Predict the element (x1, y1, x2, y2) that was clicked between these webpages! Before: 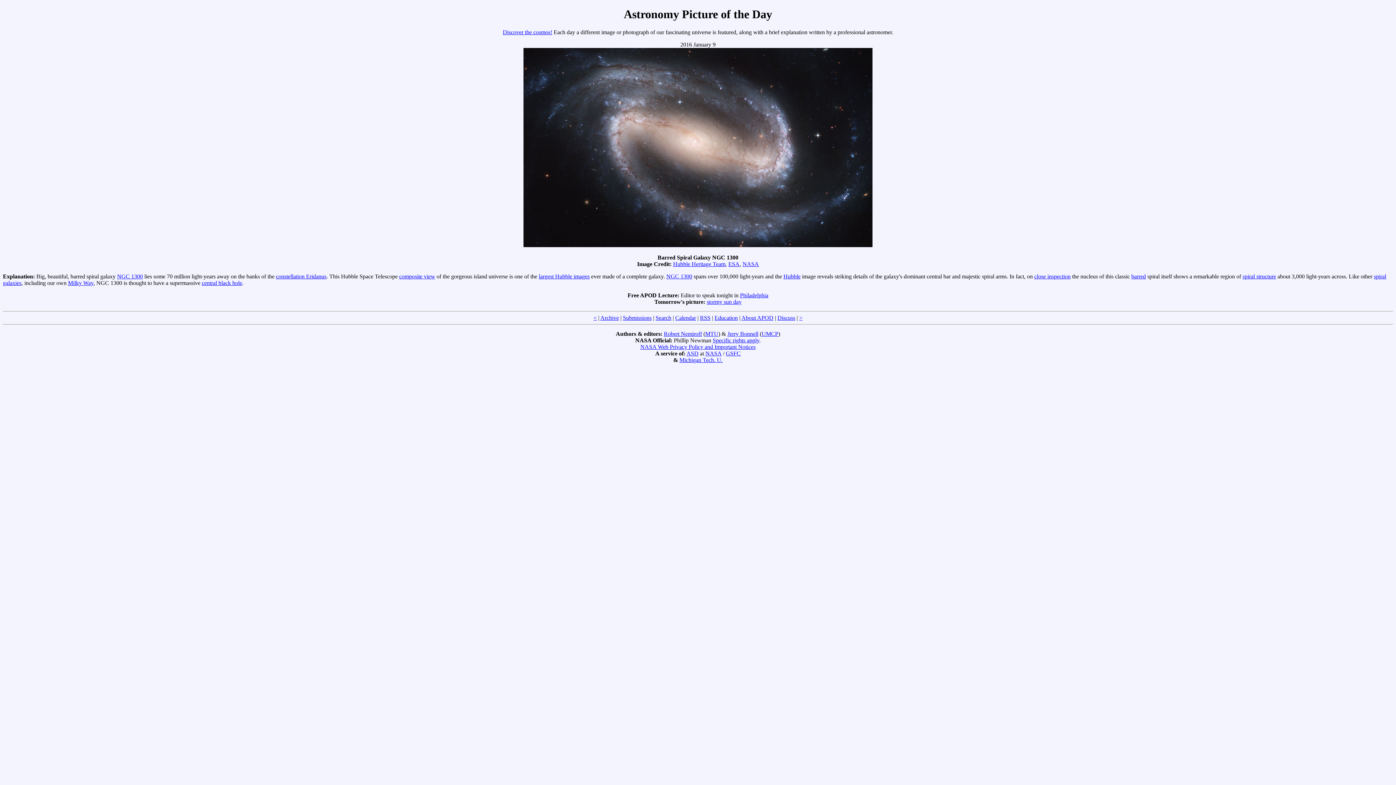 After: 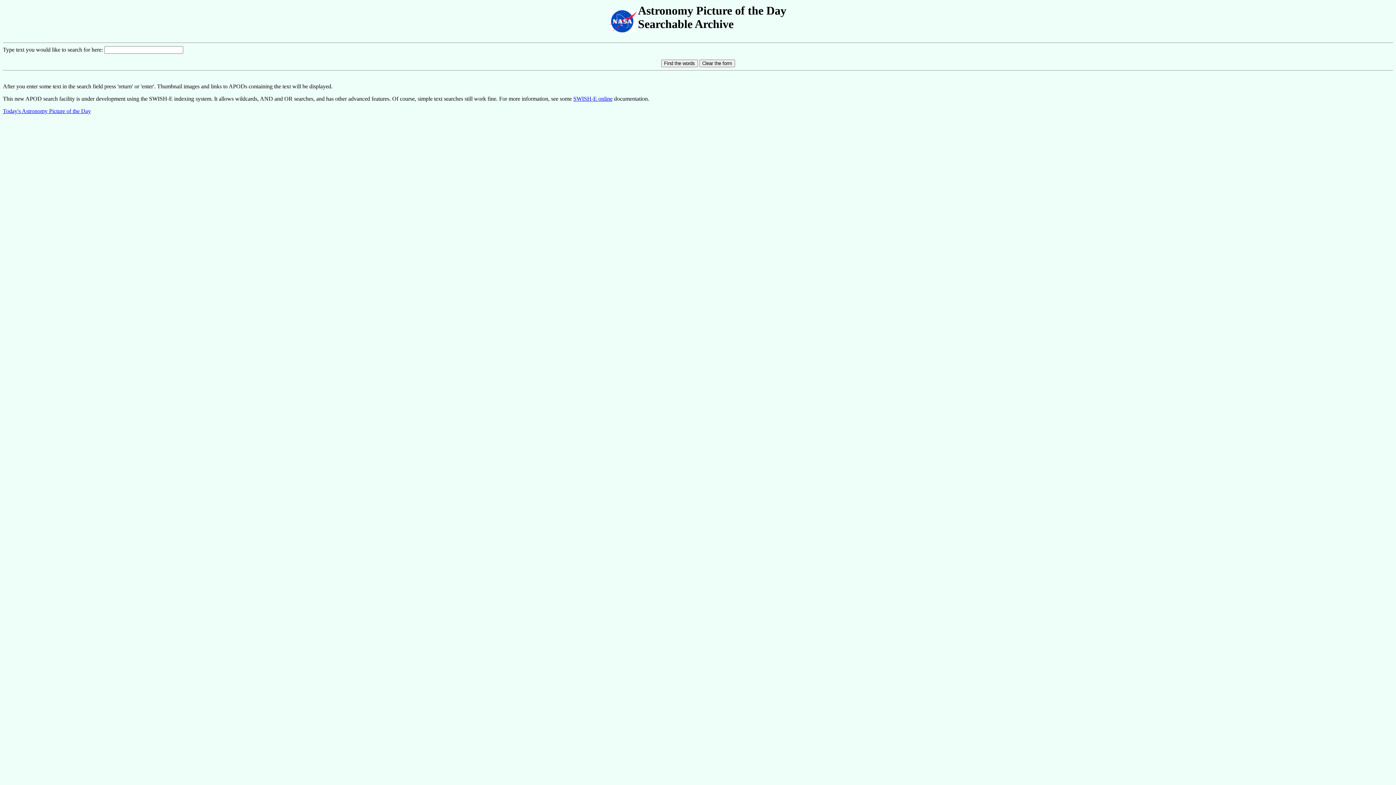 Action: label: Search bbox: (655, 314, 671, 321)